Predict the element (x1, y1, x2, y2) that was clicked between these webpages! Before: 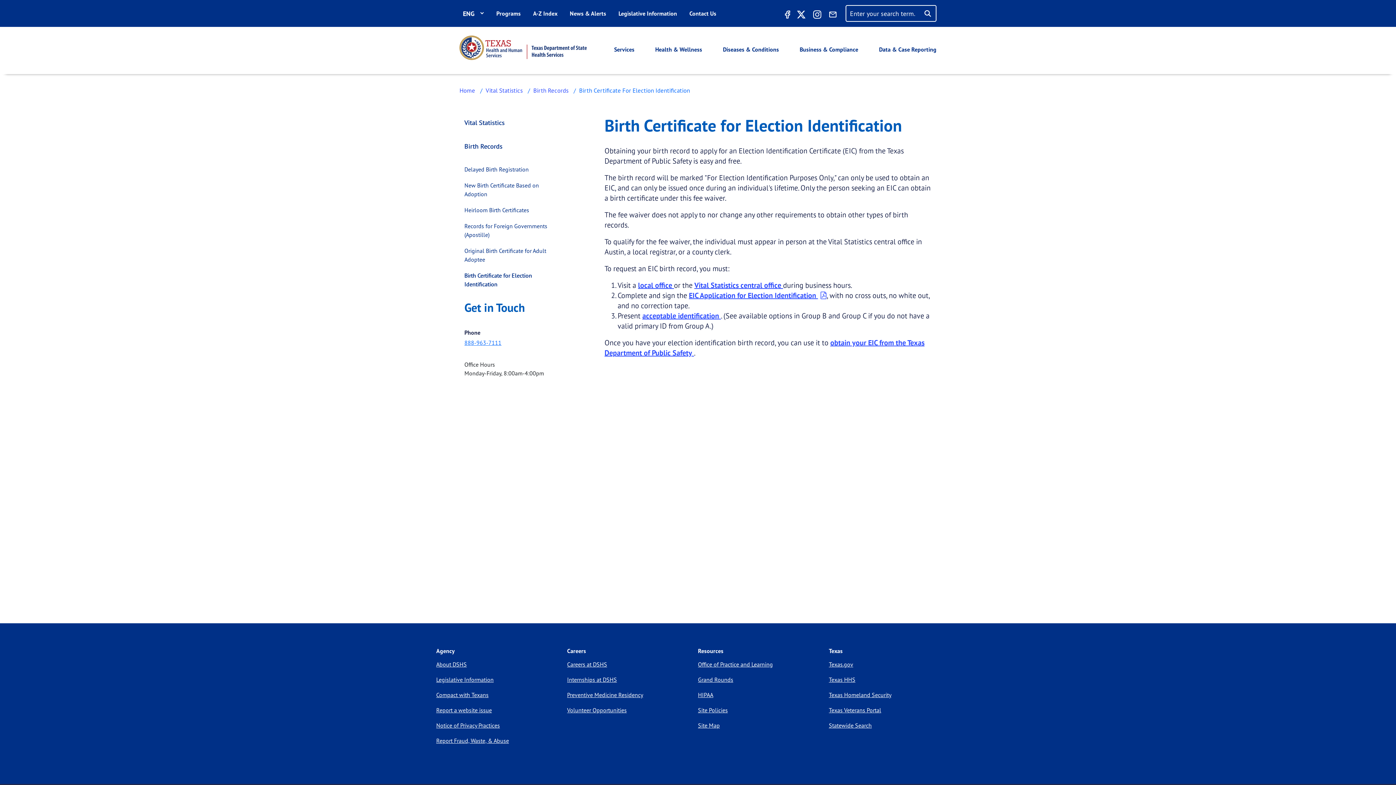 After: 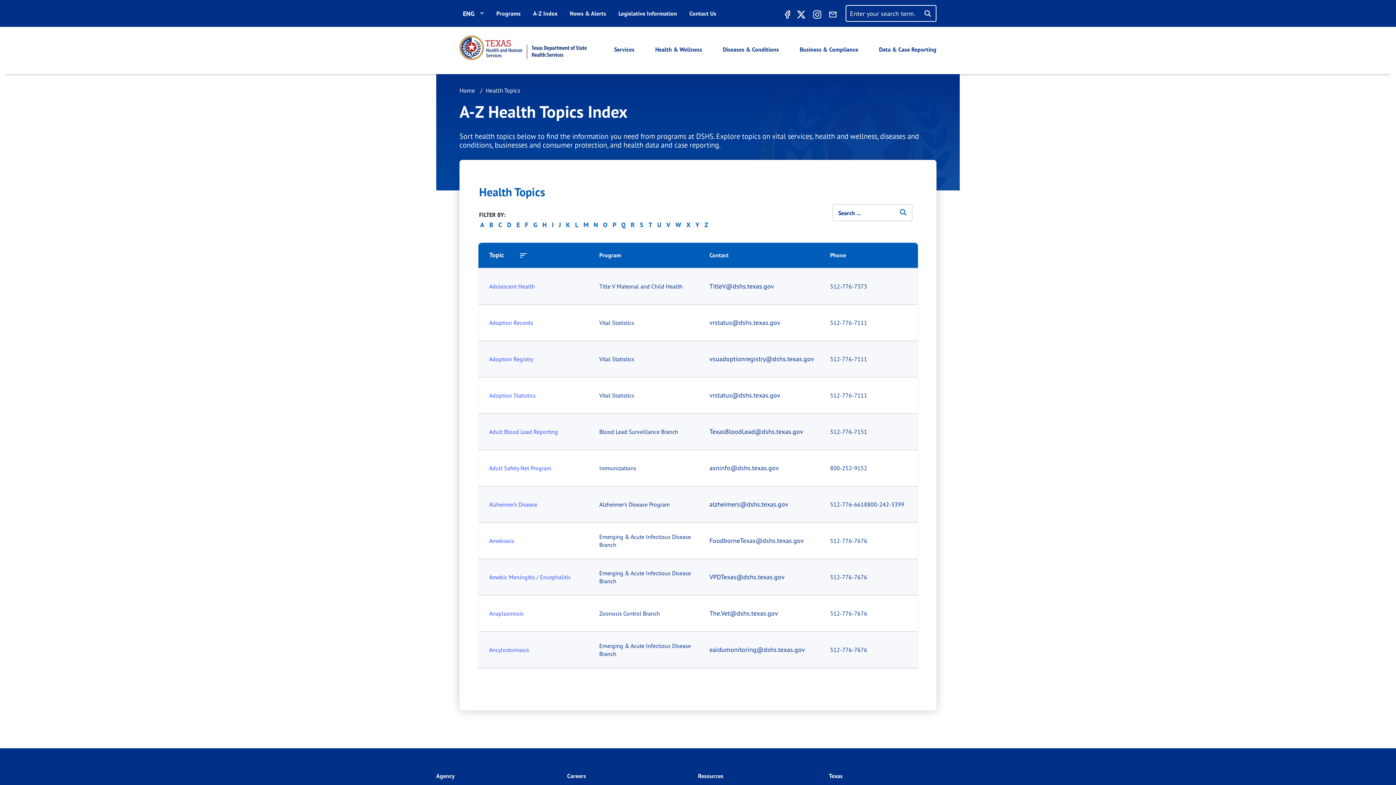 Action: label: A-Z Index bbox: (527, 5, 563, 21)